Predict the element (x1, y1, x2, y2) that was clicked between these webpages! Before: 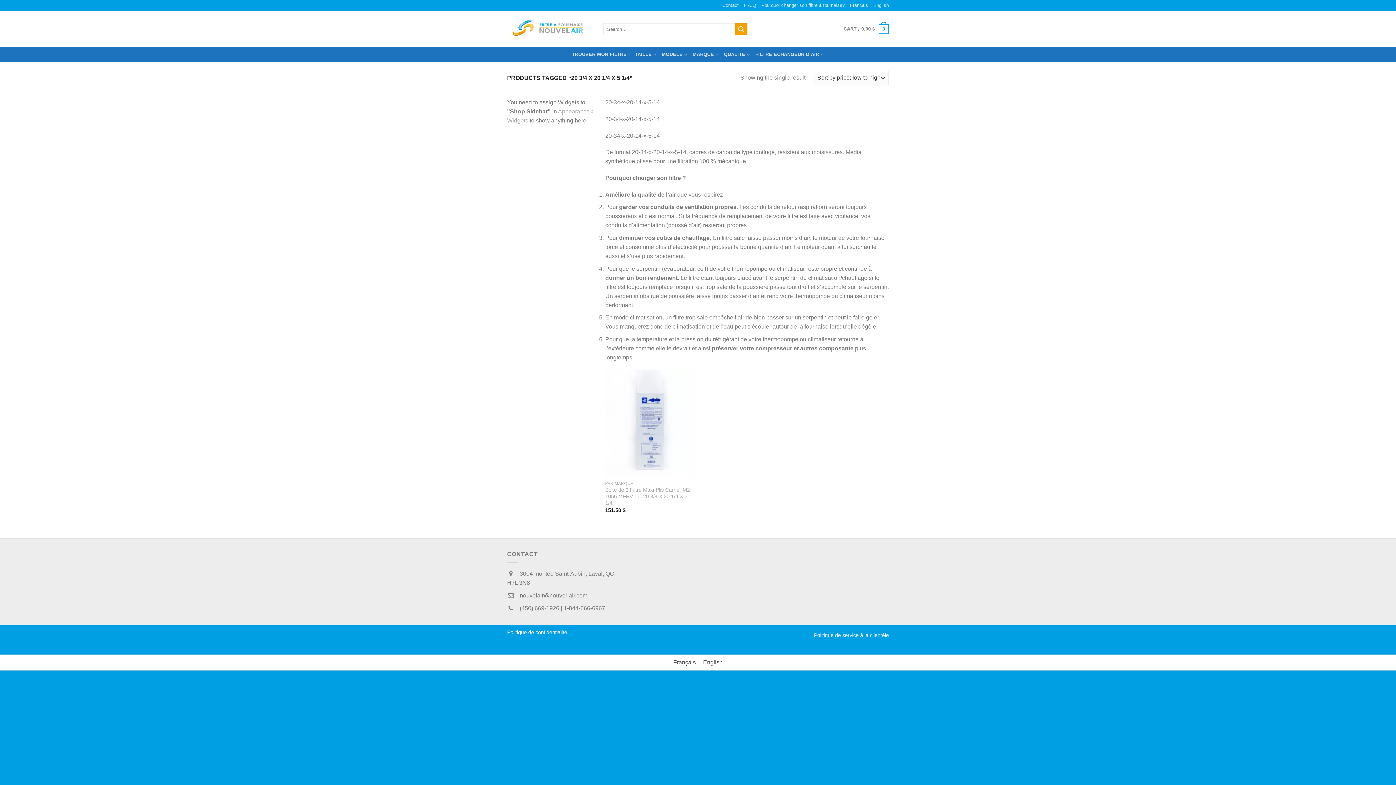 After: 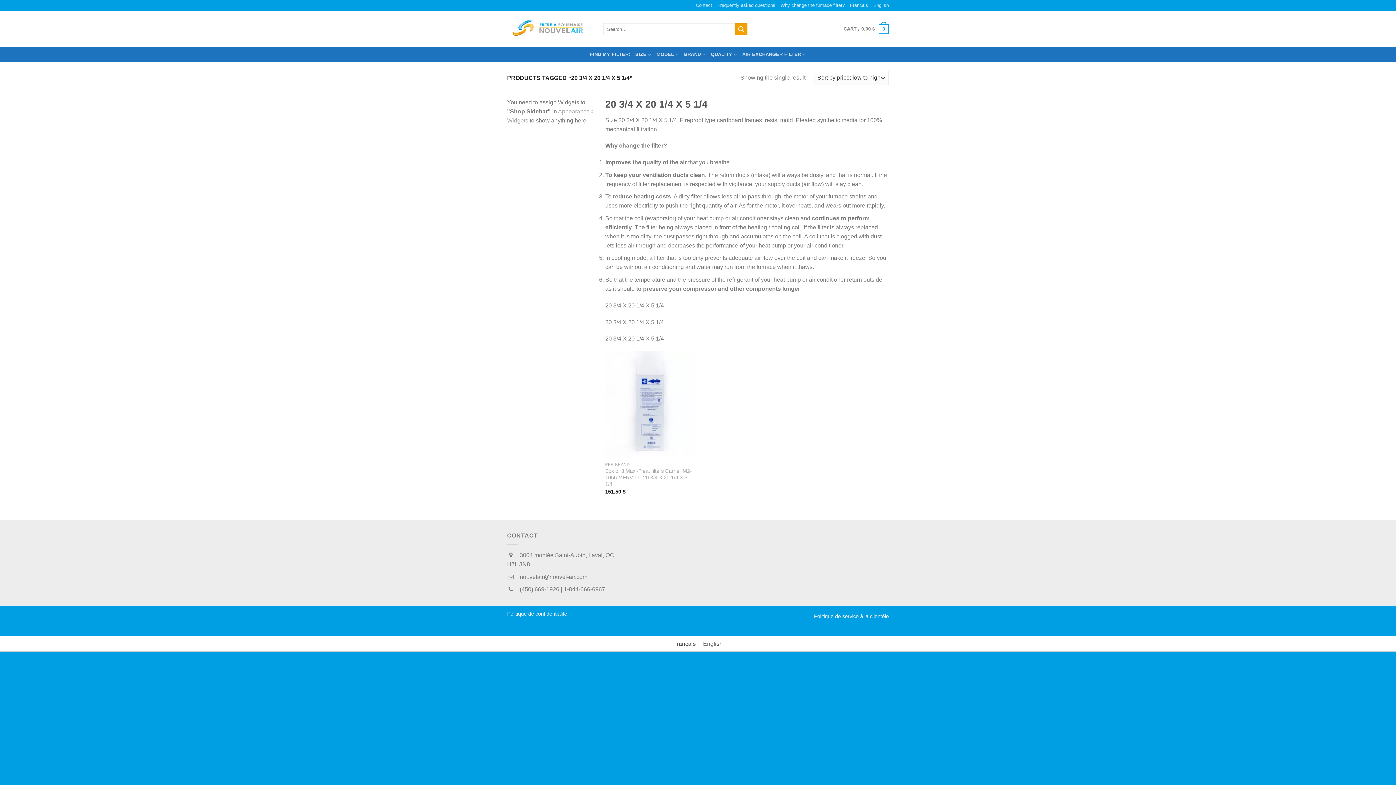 Action: label: English bbox: (873, 0, 889, 10)